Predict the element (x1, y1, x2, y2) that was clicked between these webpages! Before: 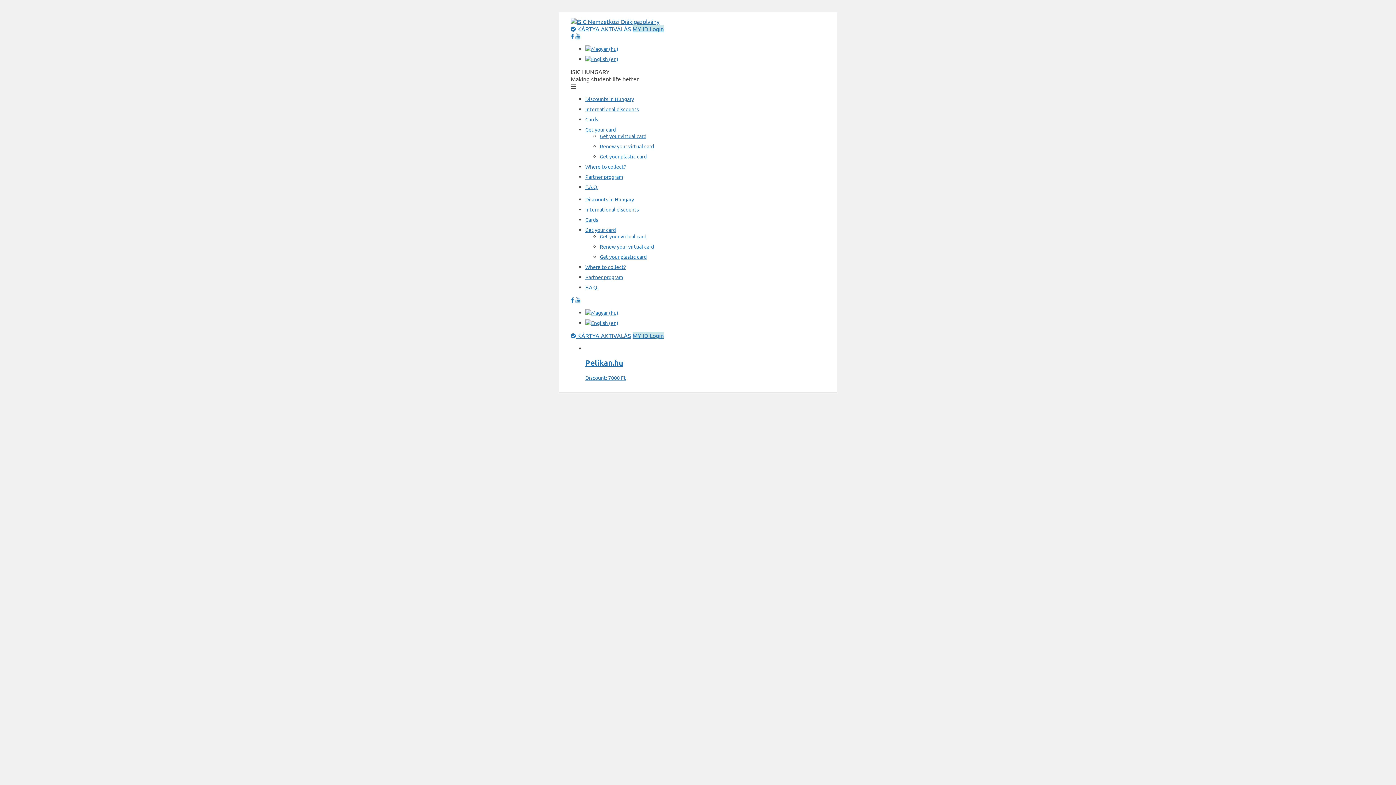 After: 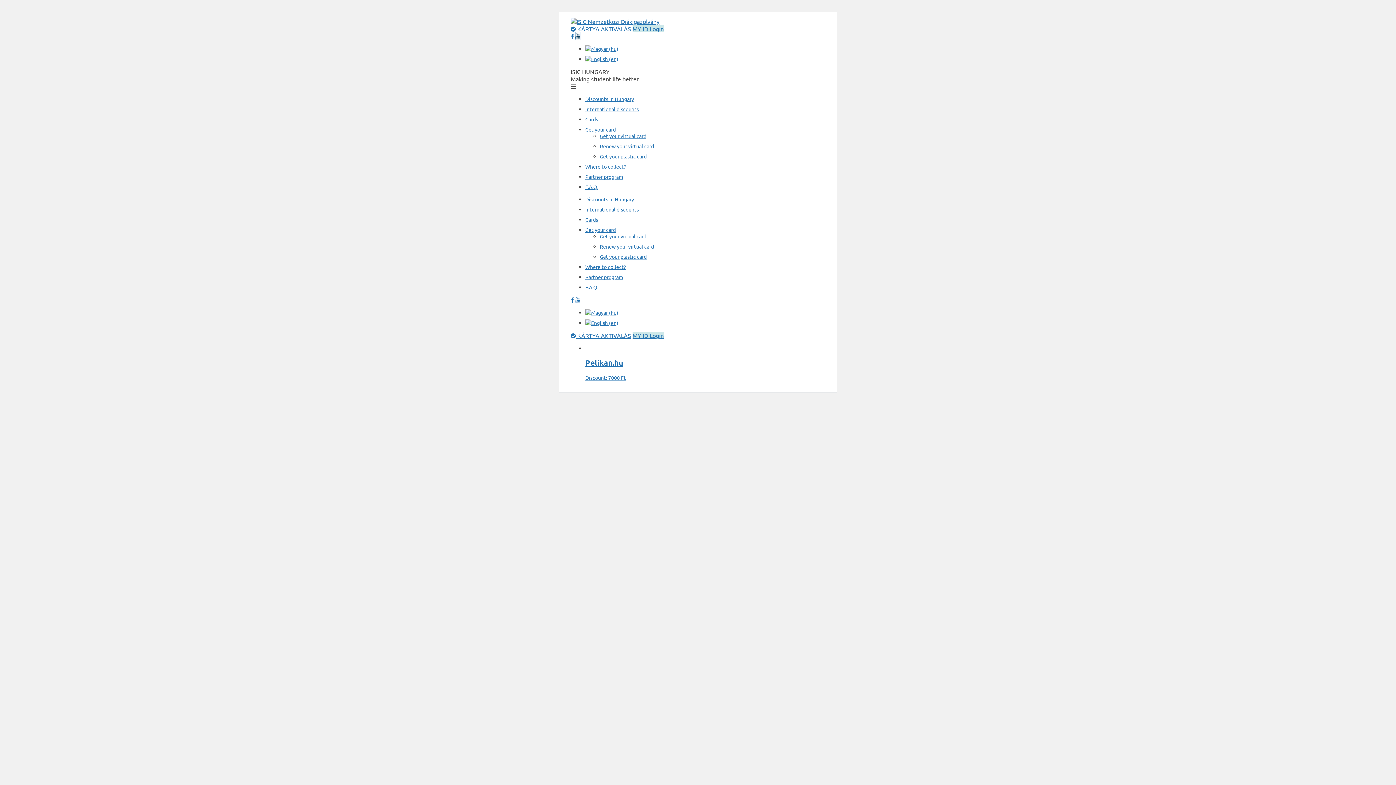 Action: bbox: (575, 32, 580, 39)